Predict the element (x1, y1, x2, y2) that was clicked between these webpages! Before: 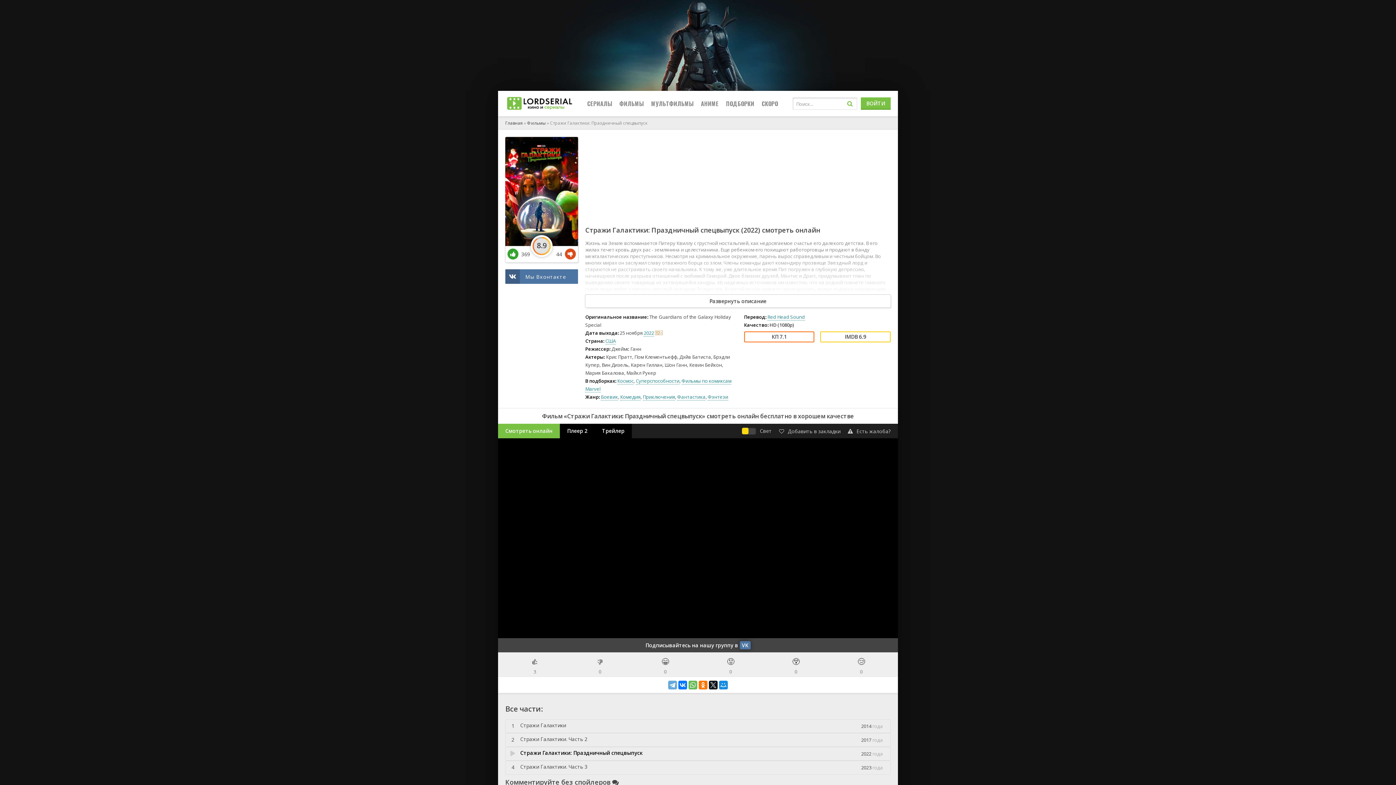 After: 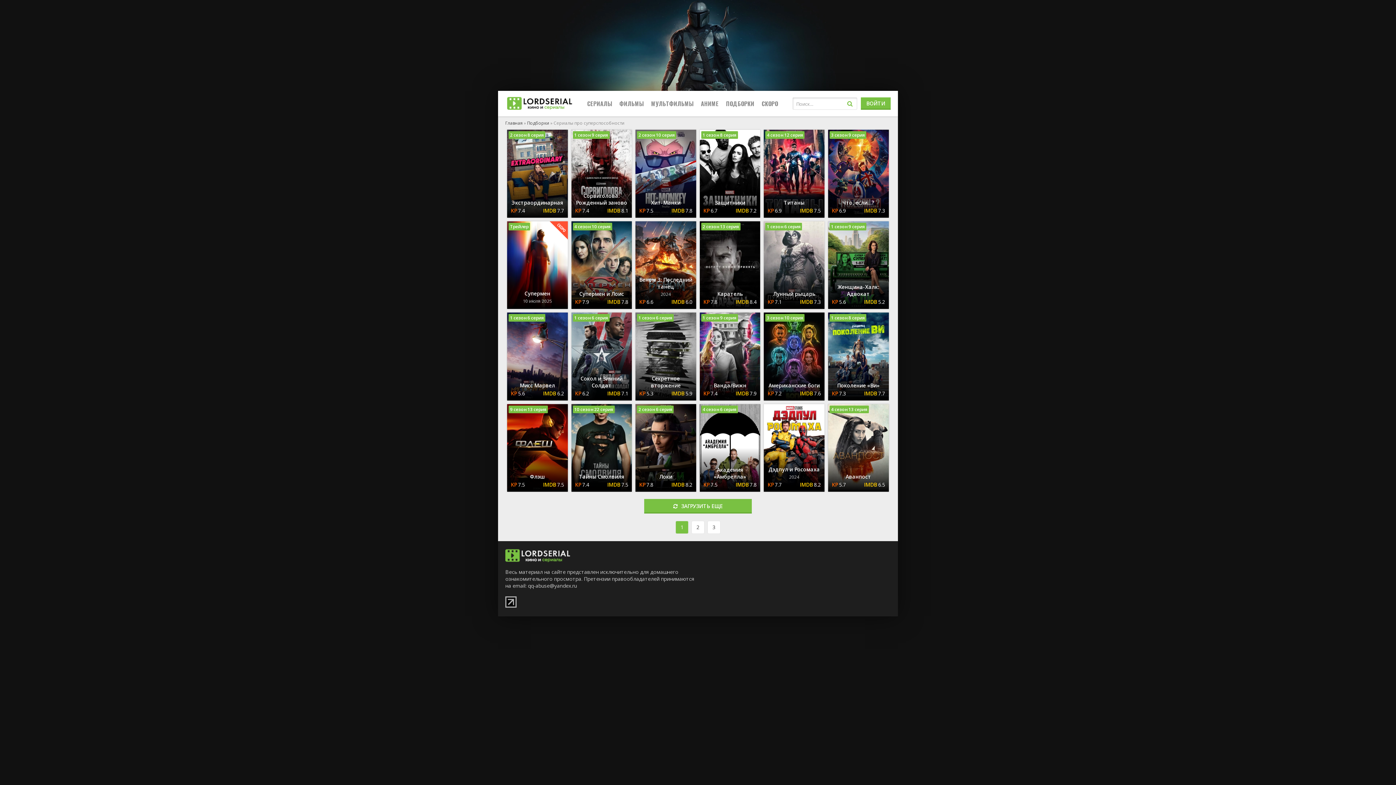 Action: bbox: (636, 377, 679, 384) label: Суперспособности